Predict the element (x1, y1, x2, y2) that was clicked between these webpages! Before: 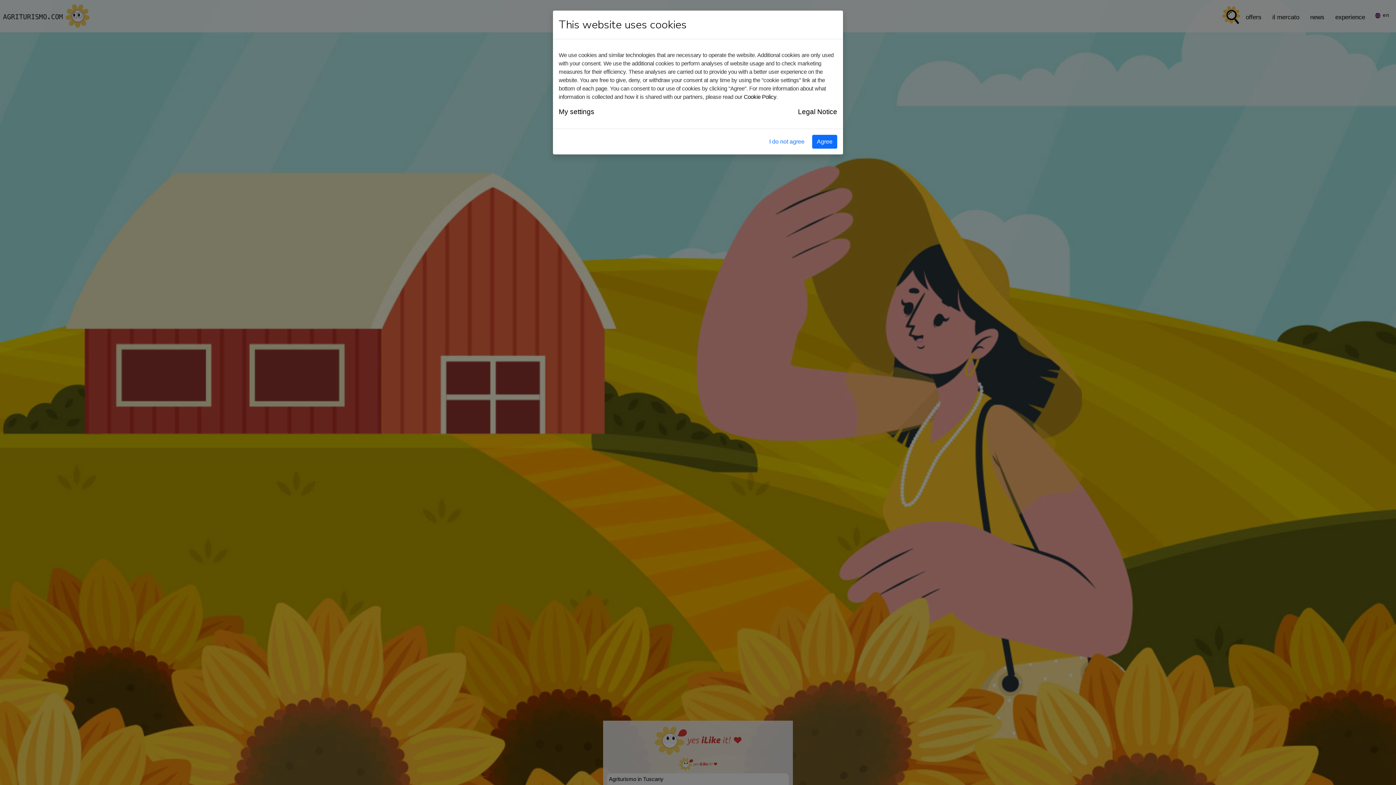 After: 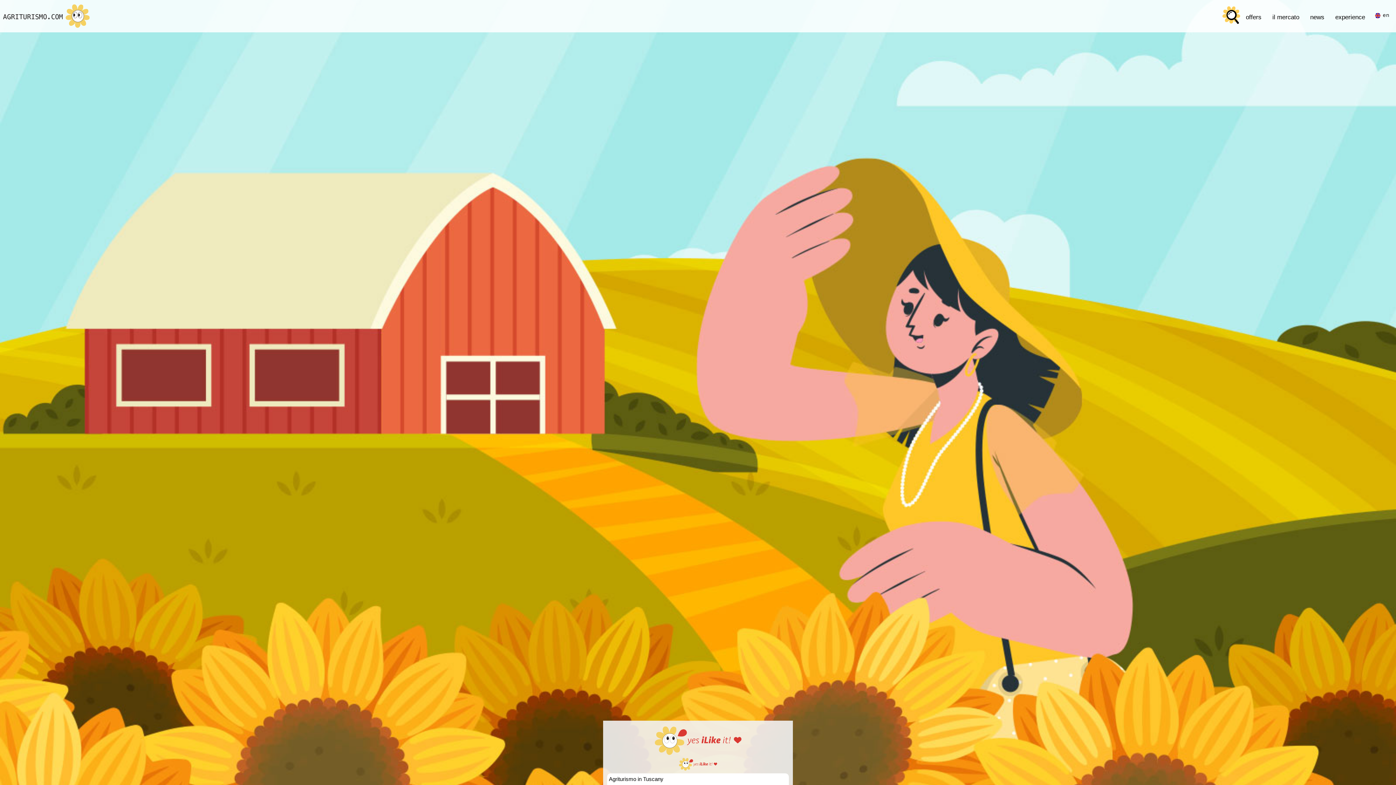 Action: bbox: (764, 134, 809, 148) label: I do not agree